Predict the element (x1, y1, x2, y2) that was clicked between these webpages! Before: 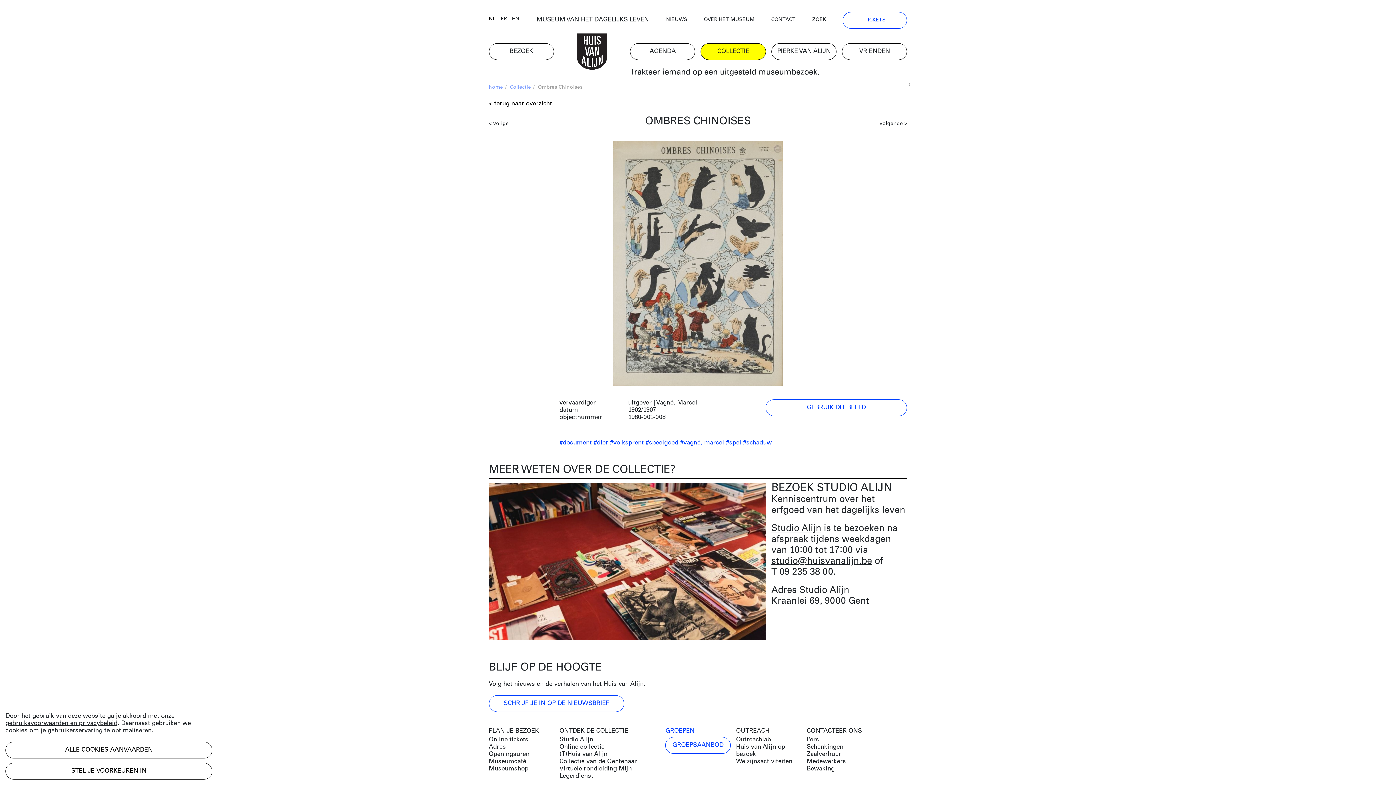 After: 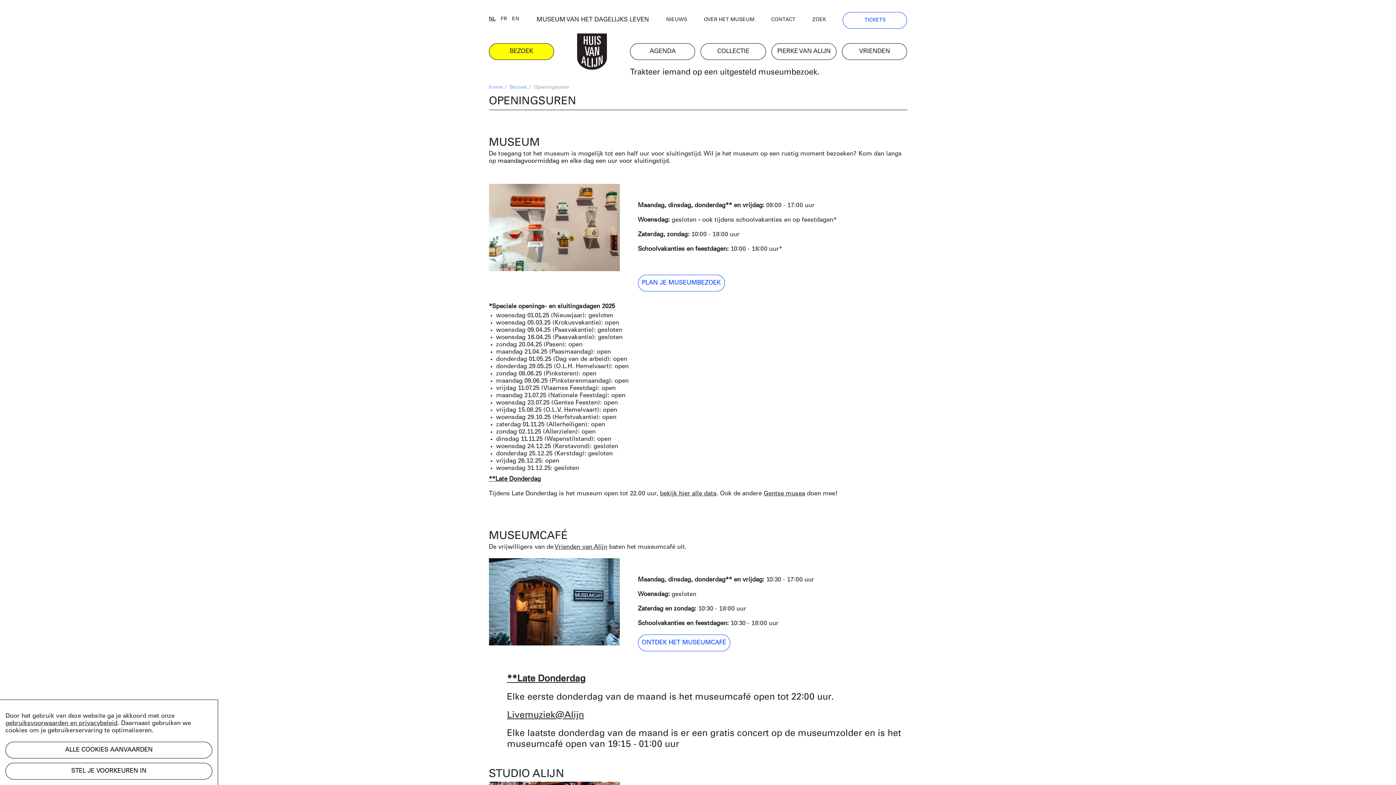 Action: label: Openingsuren bbox: (488, 751, 554, 758)